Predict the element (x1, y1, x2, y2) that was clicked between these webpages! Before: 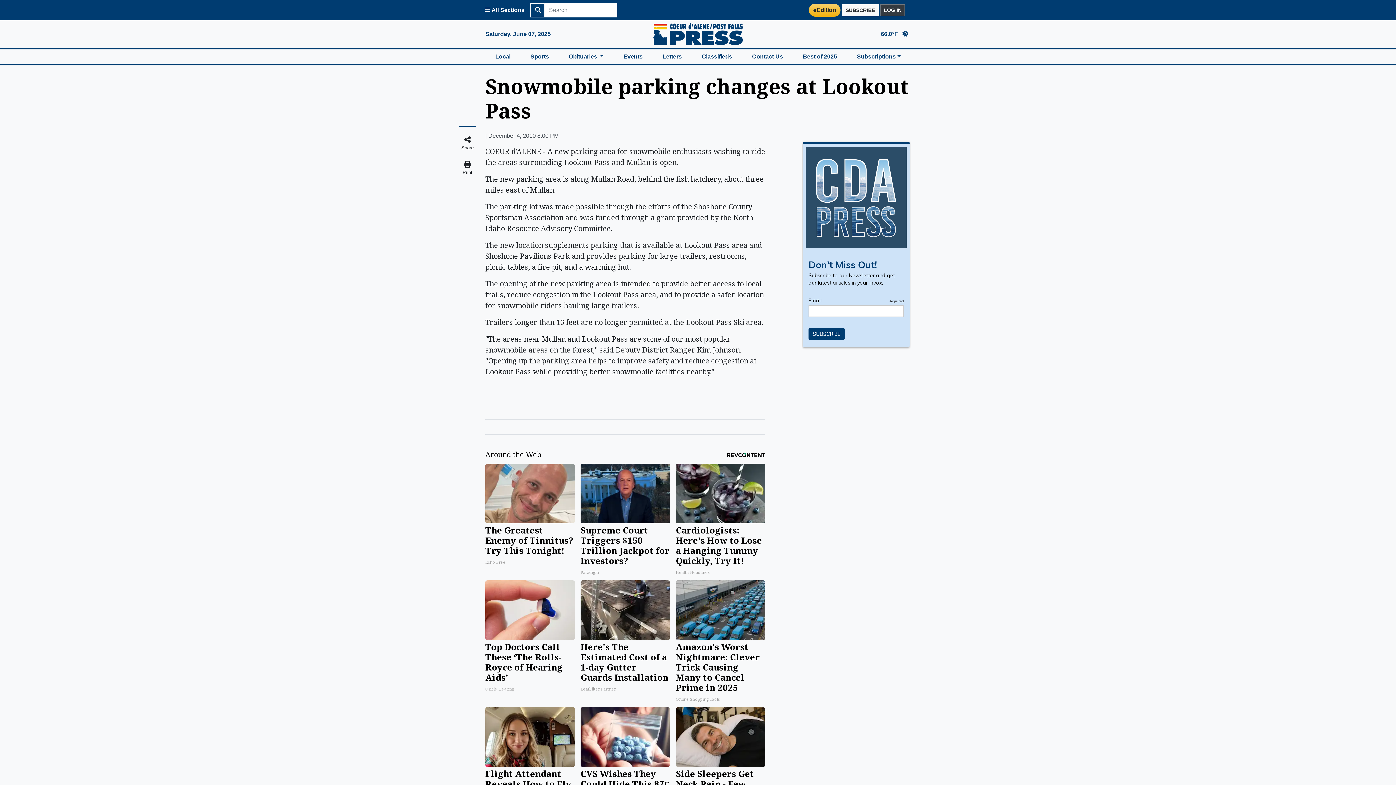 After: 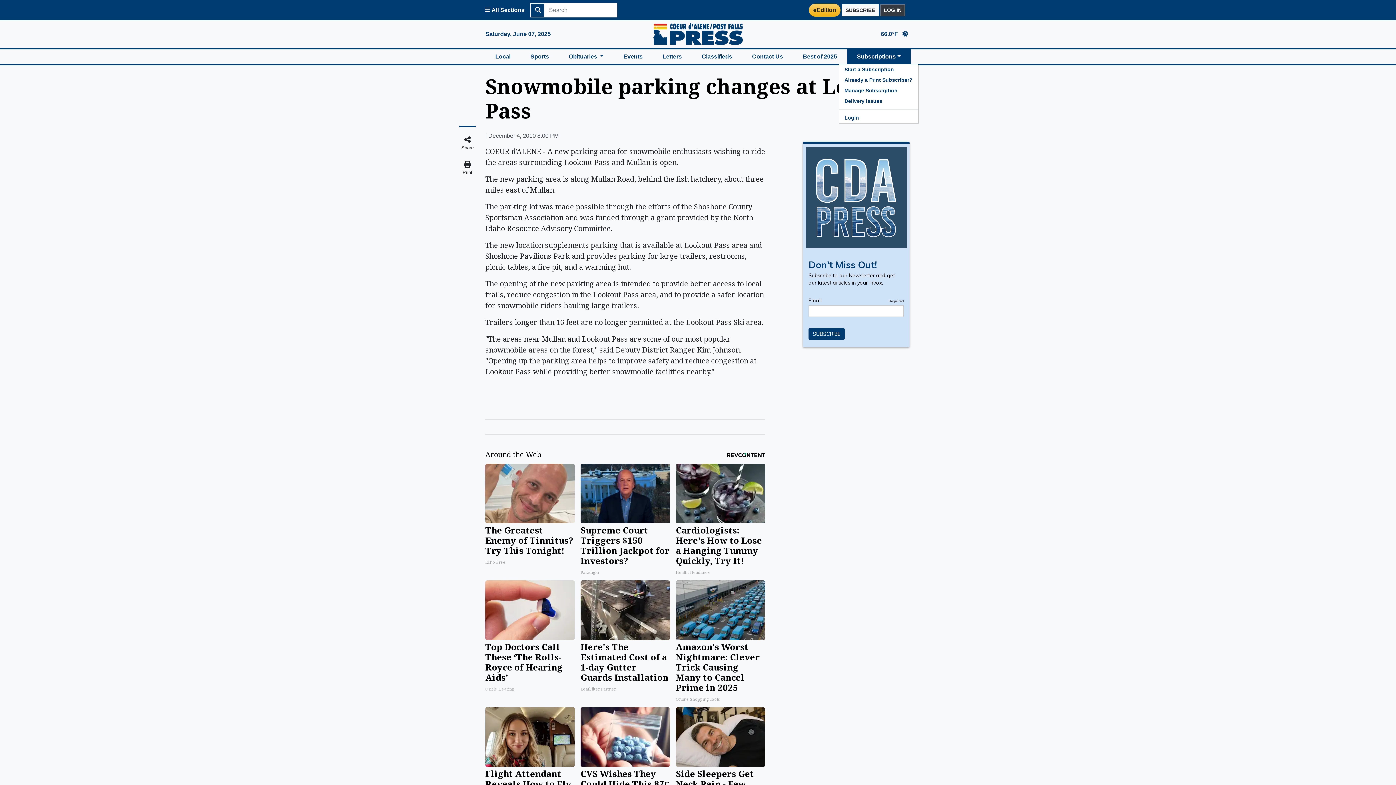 Action: bbox: (847, 49, 910, 64) label: Subscriptions